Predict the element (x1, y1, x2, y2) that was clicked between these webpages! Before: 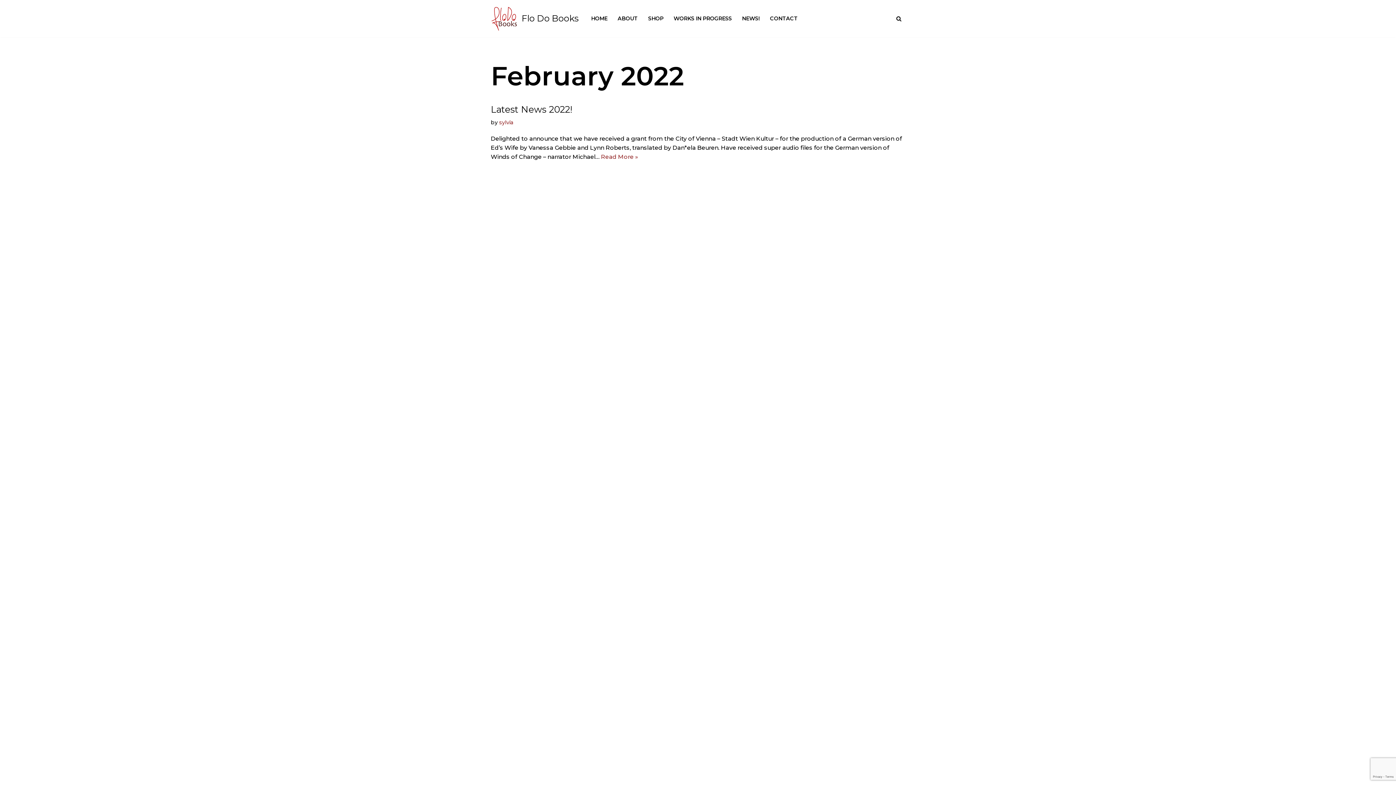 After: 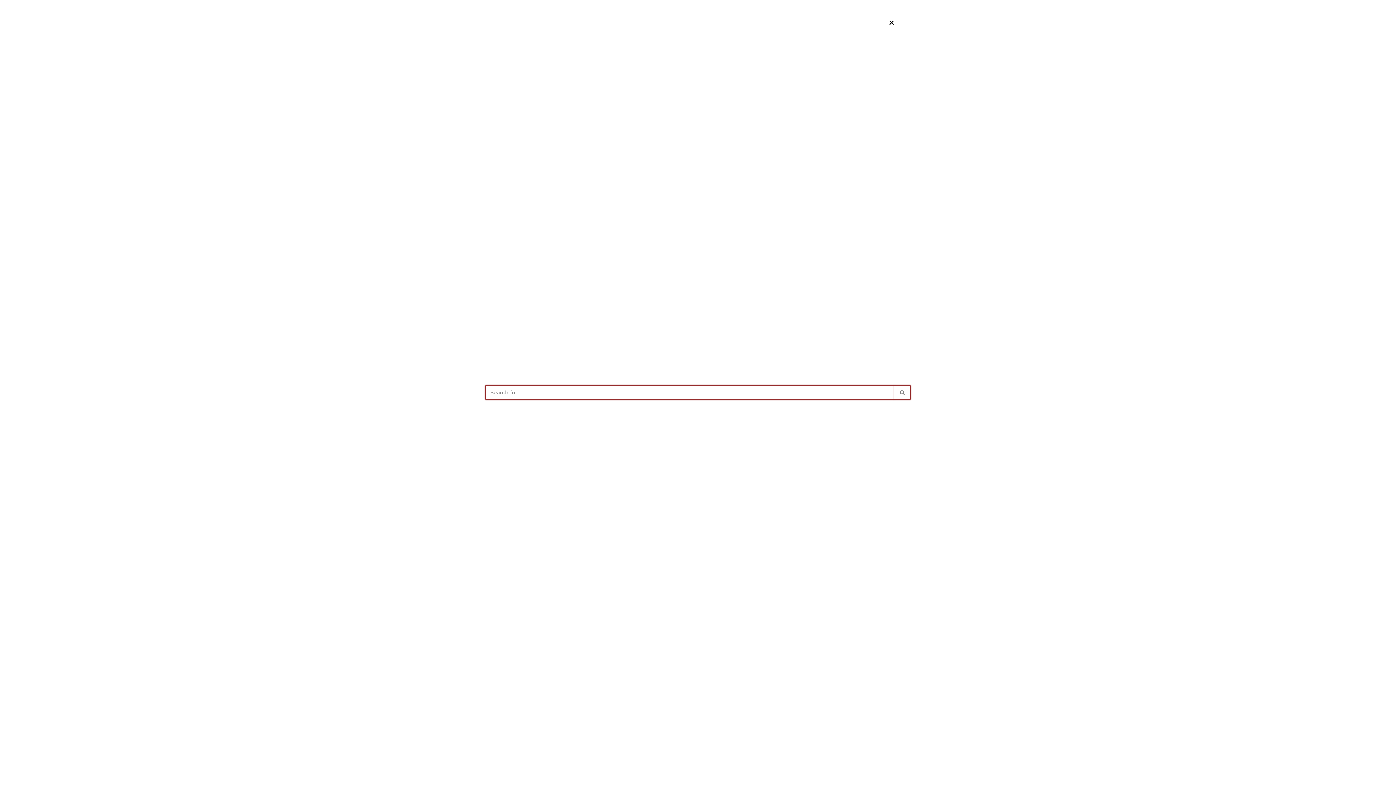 Action: bbox: (896, 15, 901, 21) label: Search